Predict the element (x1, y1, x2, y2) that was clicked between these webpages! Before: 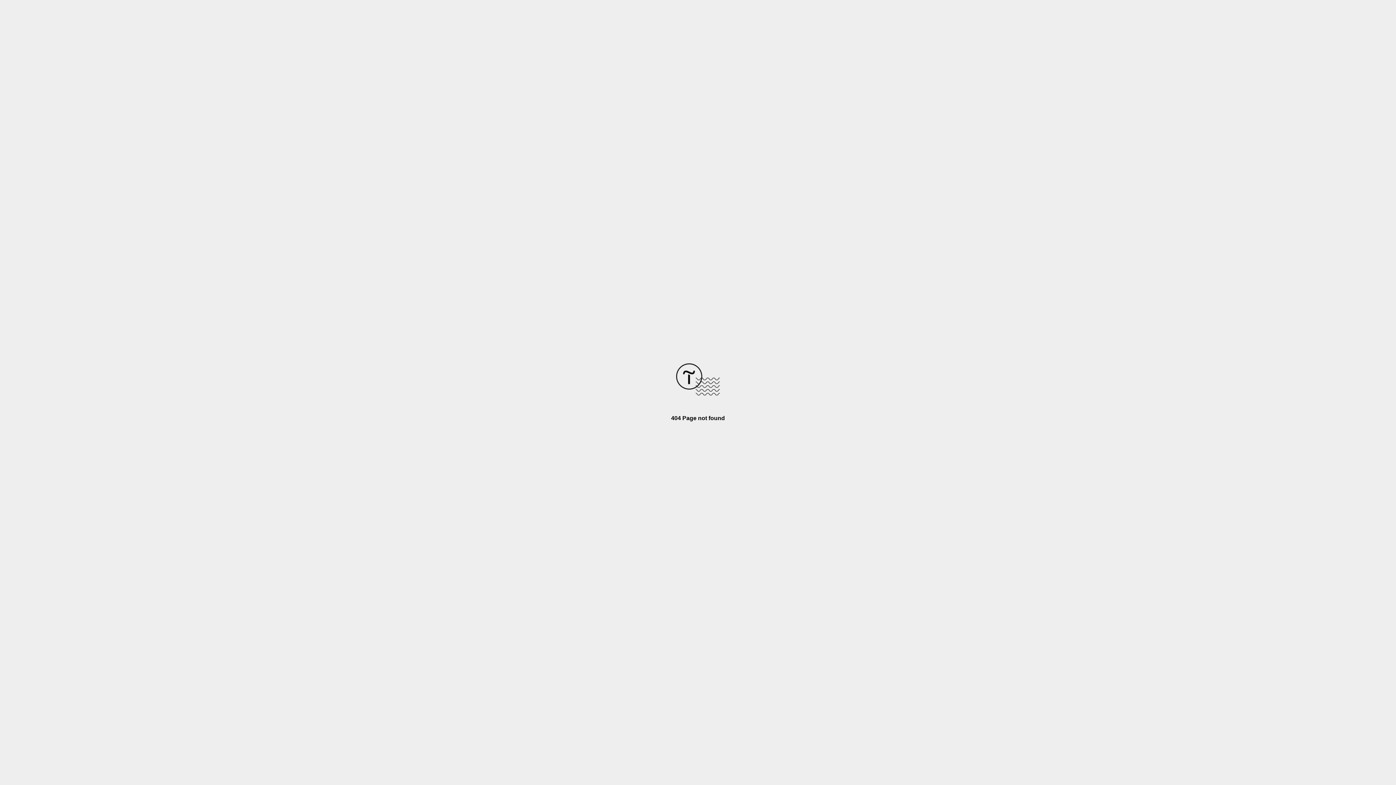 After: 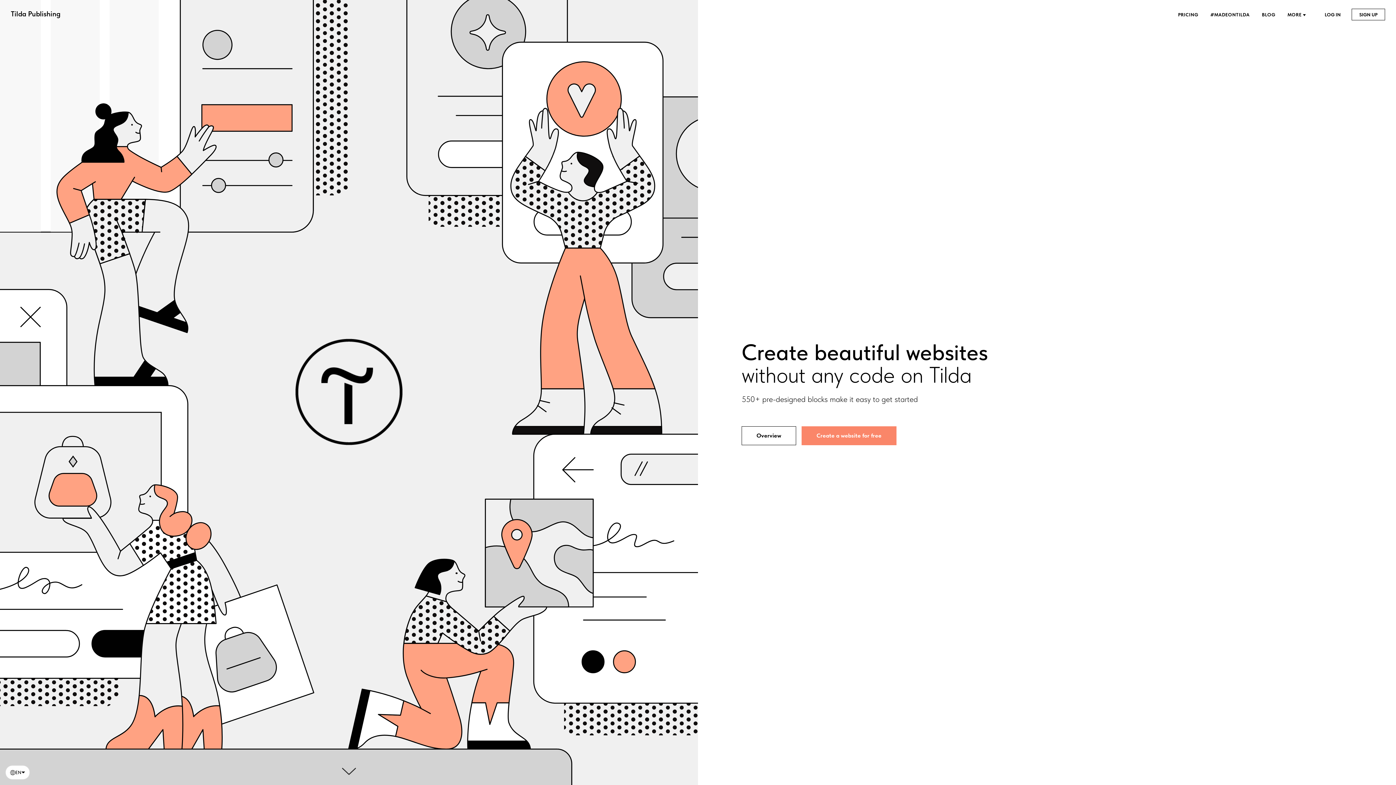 Action: bbox: (676, 390, 720, 396)